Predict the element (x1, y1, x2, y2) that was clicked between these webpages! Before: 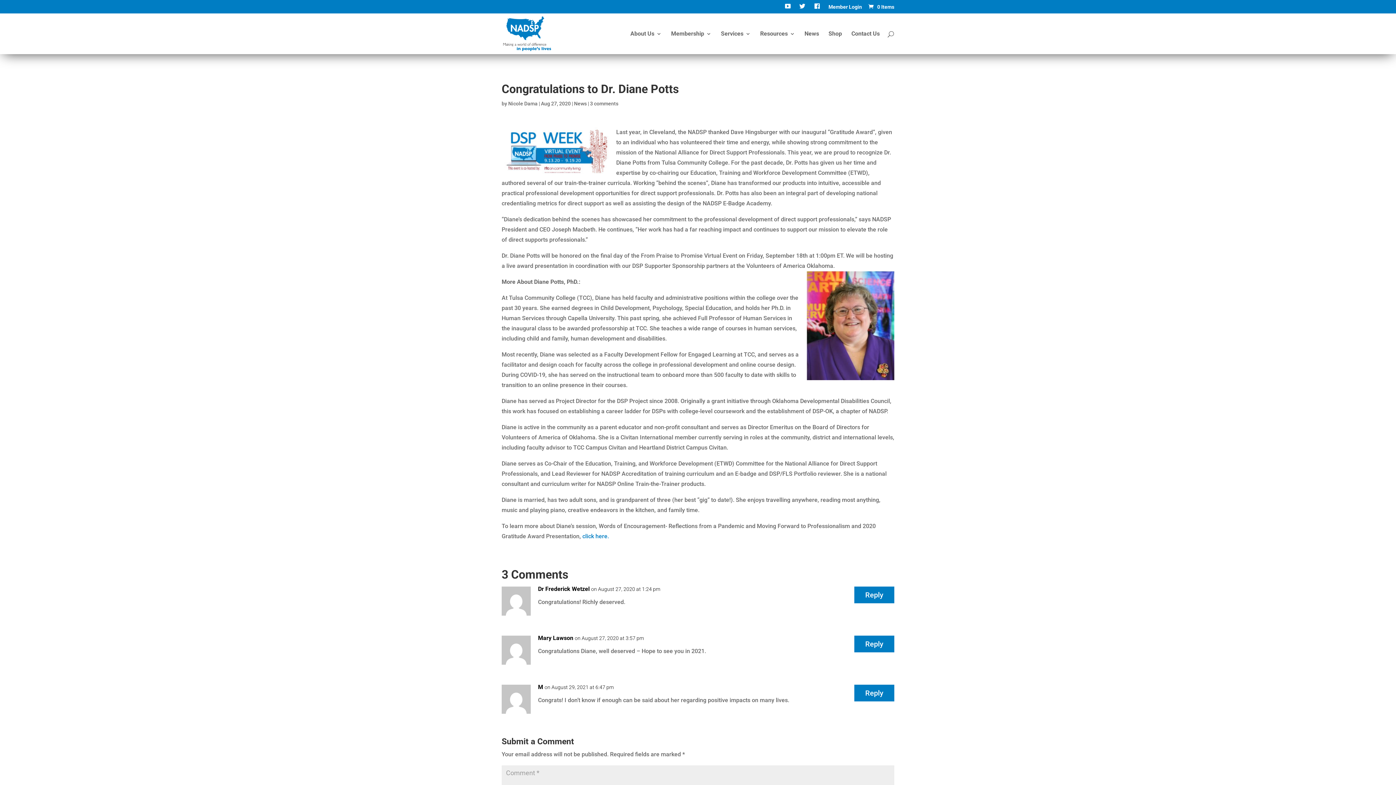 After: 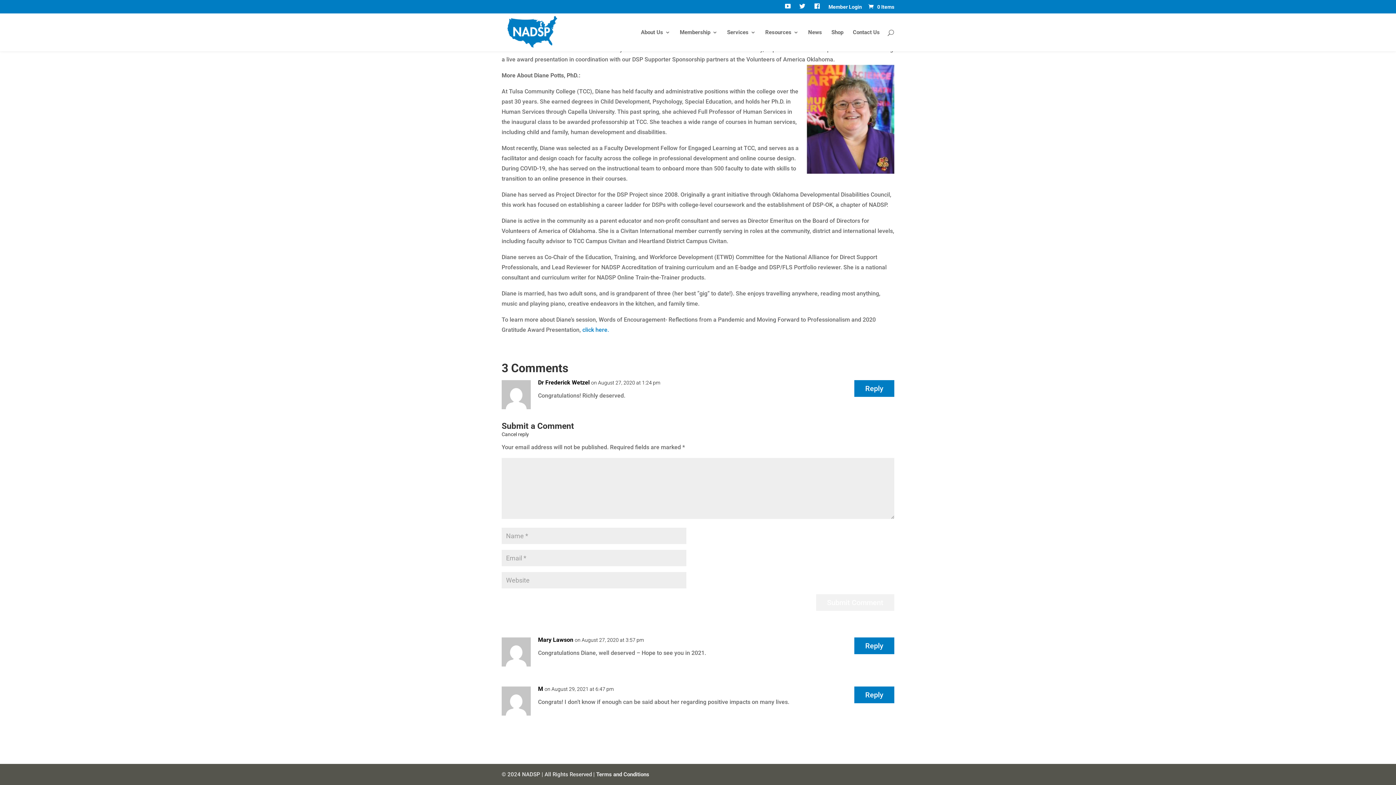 Action: bbox: (854, 586, 894, 603) label: Reply to Dr Frederick Wetzel